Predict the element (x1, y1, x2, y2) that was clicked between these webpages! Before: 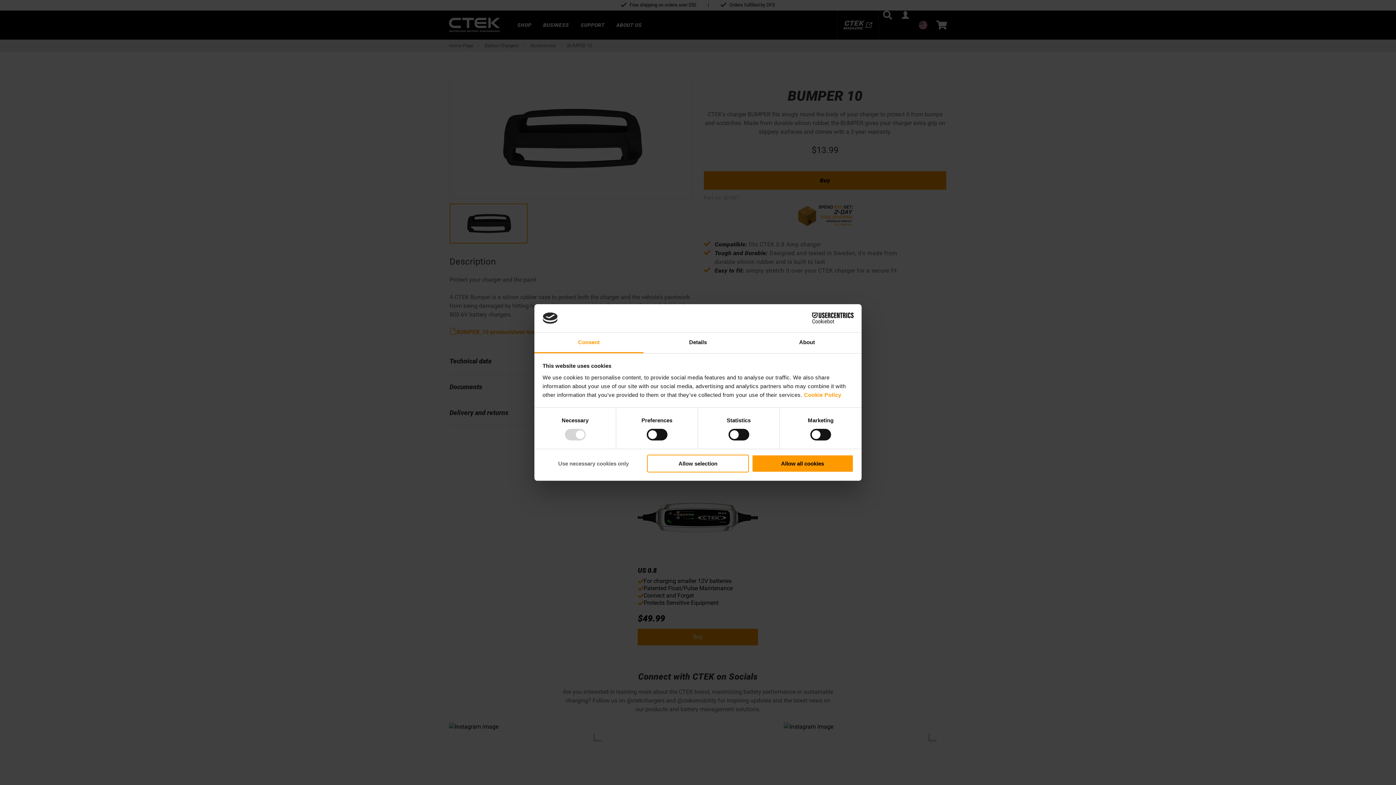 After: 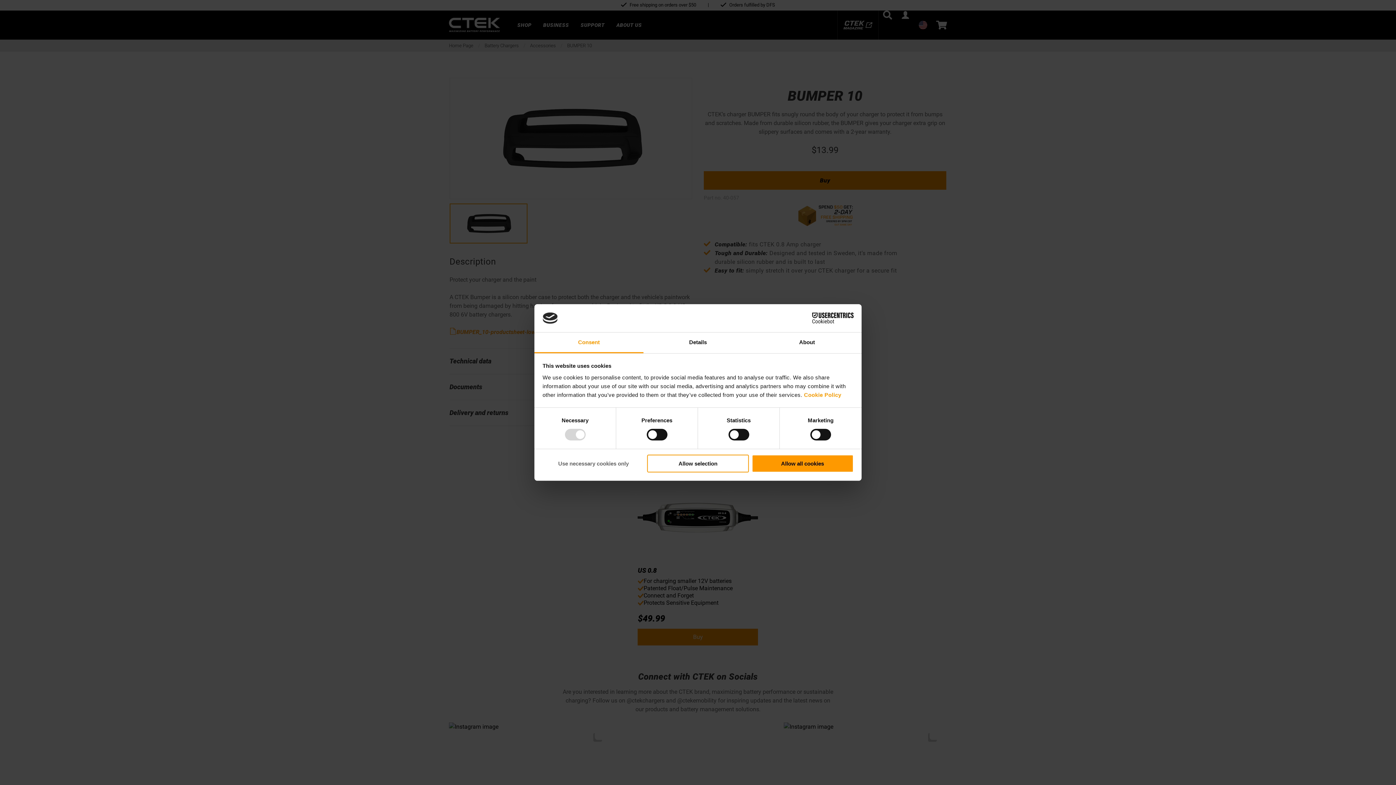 Action: bbox: (790, 312, 853, 323) label: Cookiebot - opens in a new window